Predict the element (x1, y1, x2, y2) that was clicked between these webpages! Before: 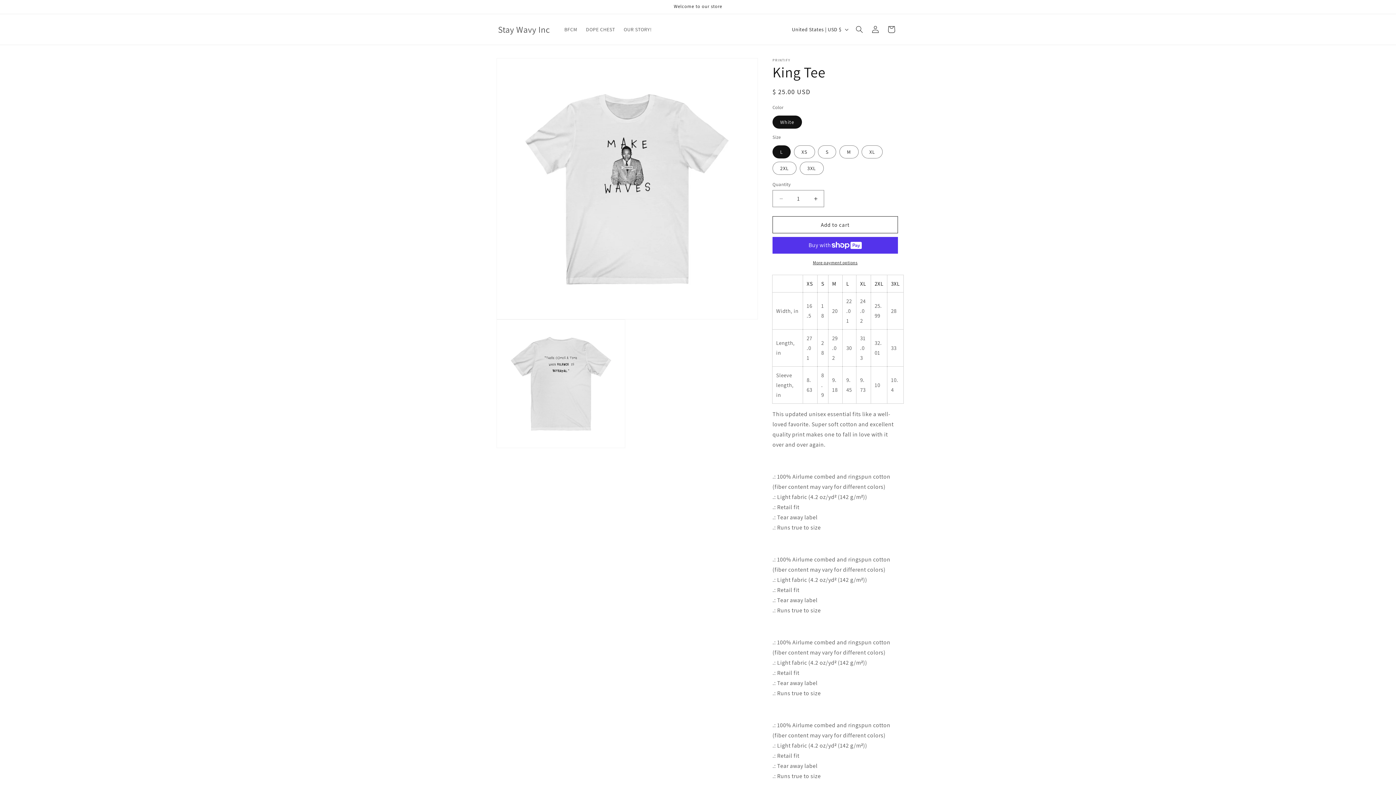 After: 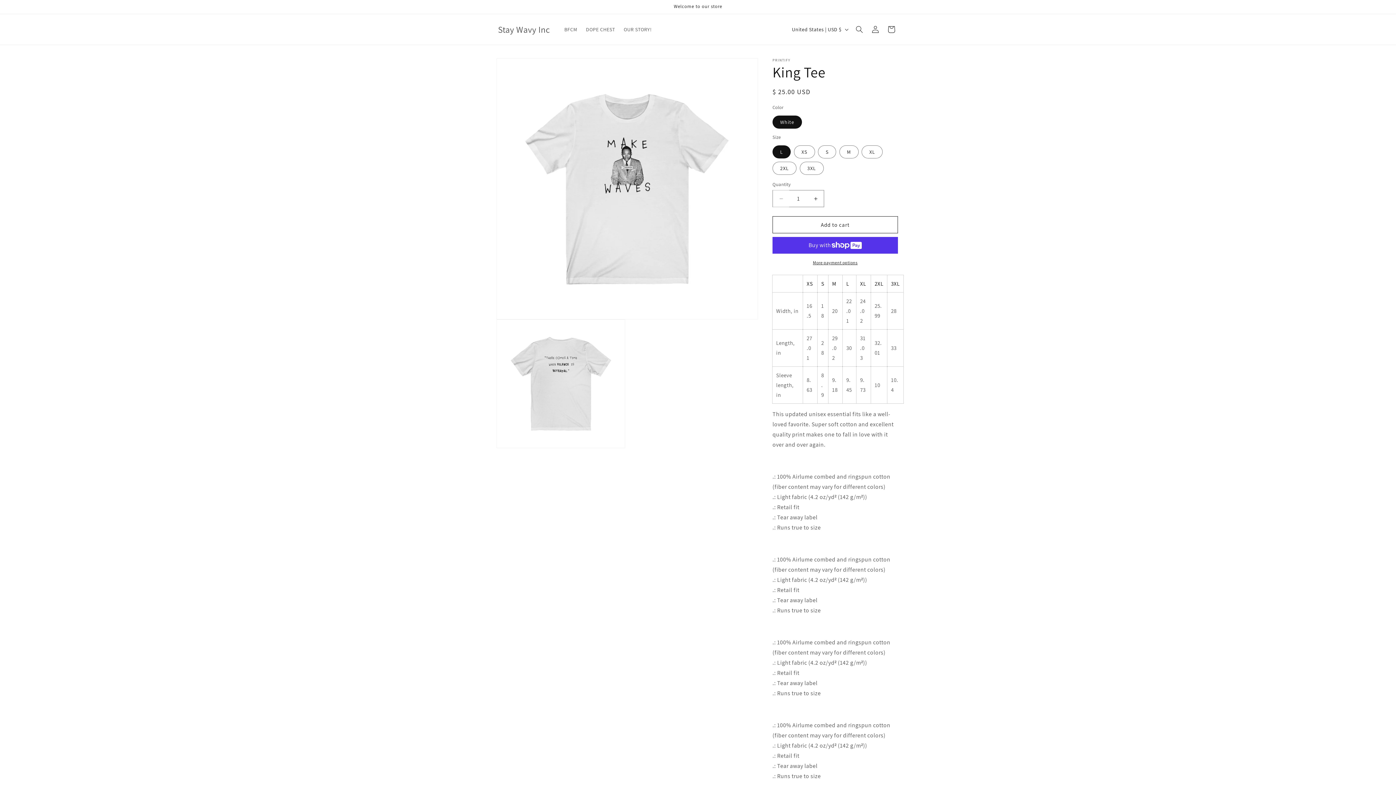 Action: bbox: (773, 190, 789, 207) label: Decrease quantity for King Tee